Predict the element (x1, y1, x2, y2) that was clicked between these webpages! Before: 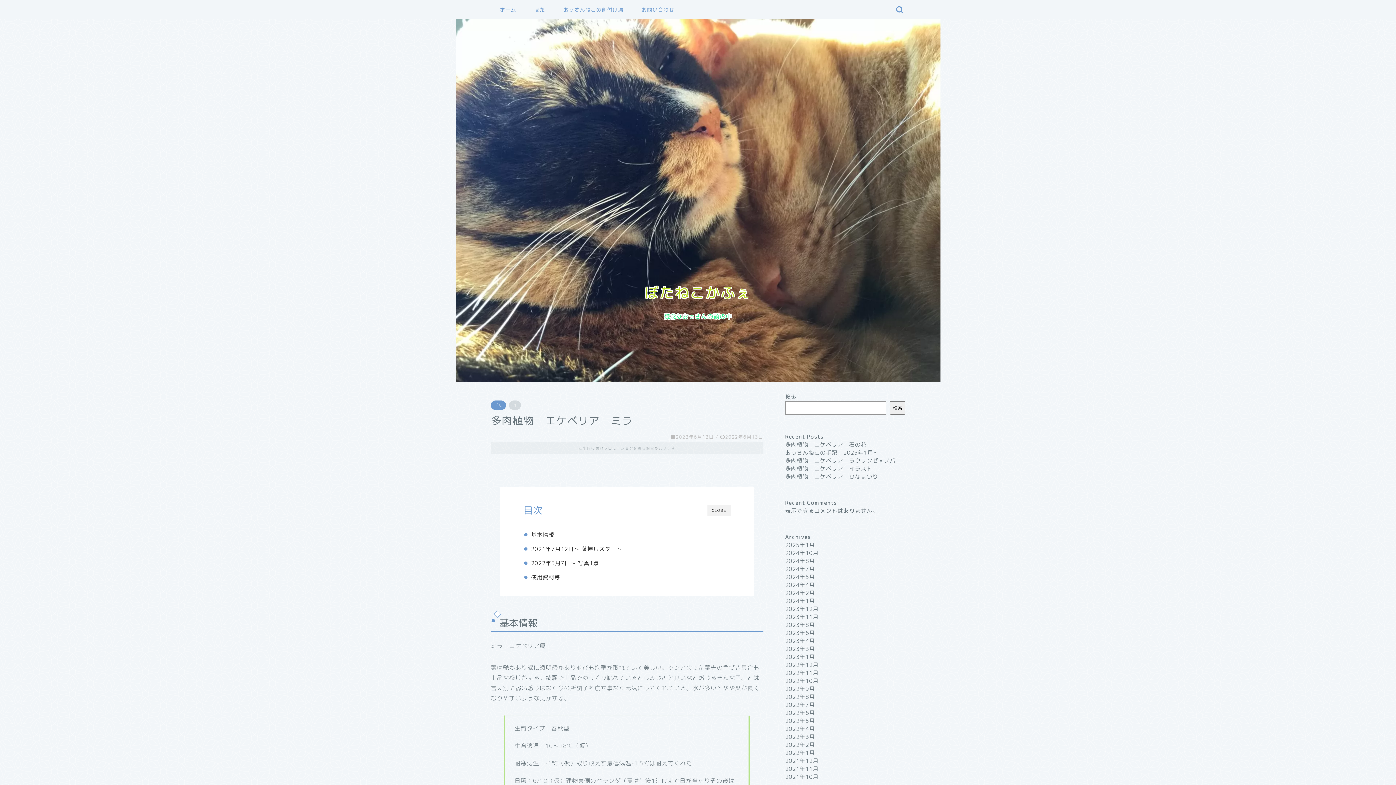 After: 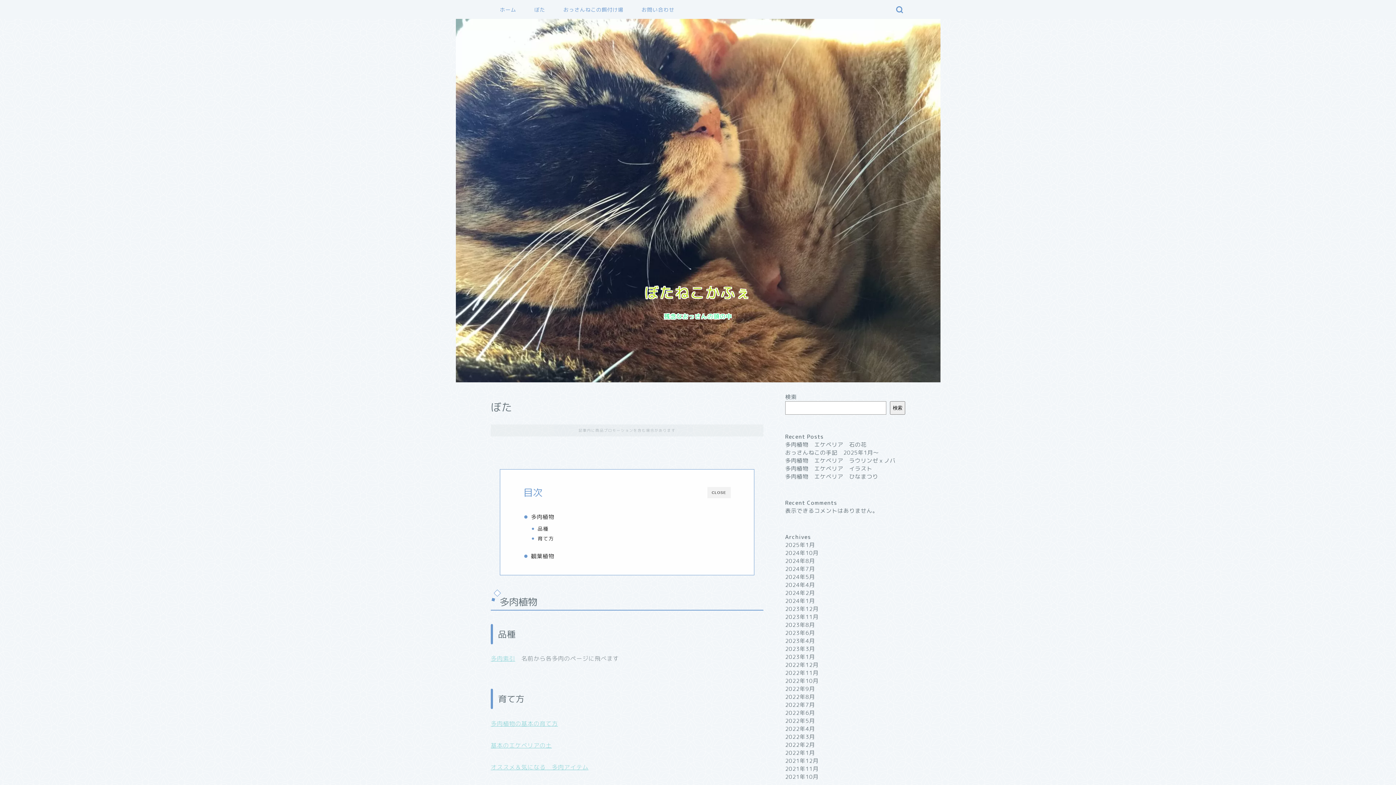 Action: bbox: (525, 4, 554, 18) label: ぼた